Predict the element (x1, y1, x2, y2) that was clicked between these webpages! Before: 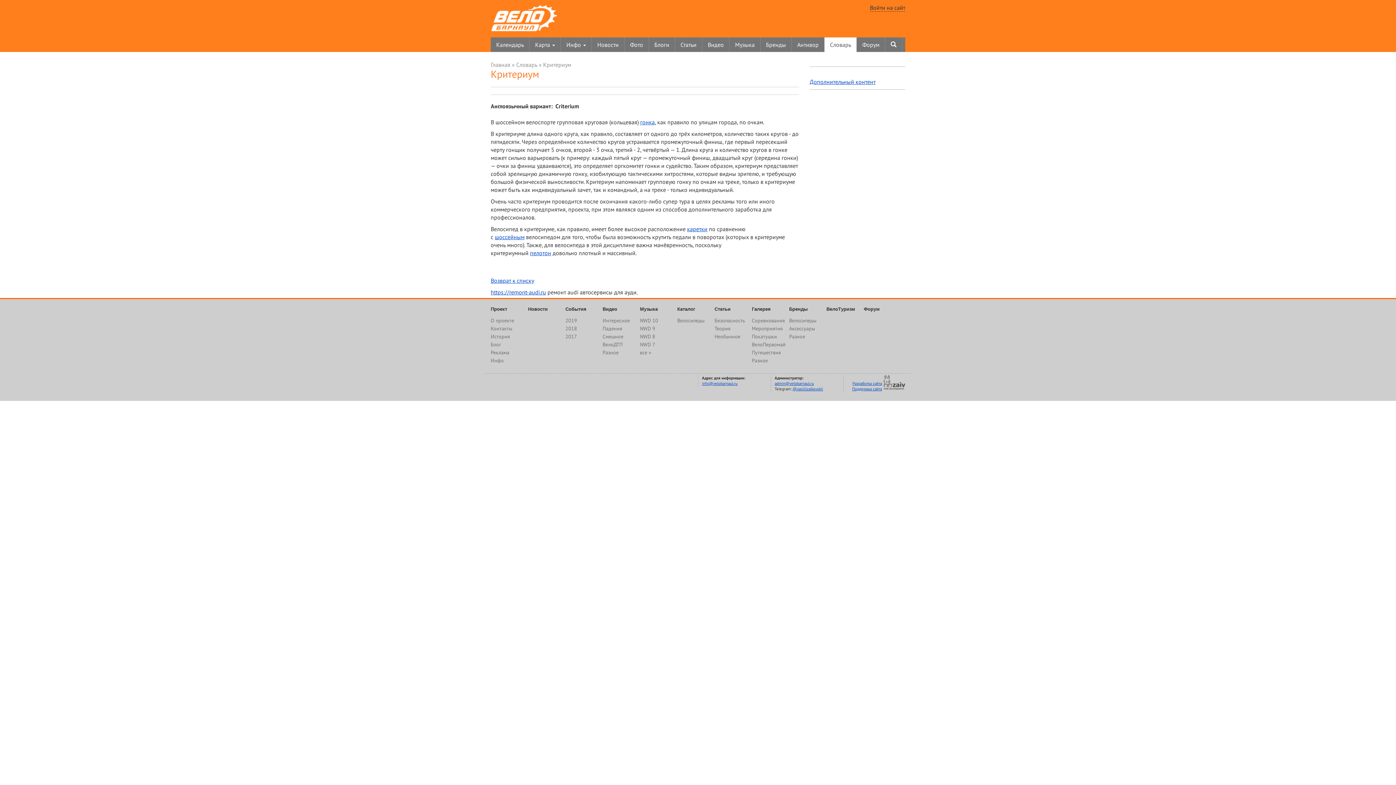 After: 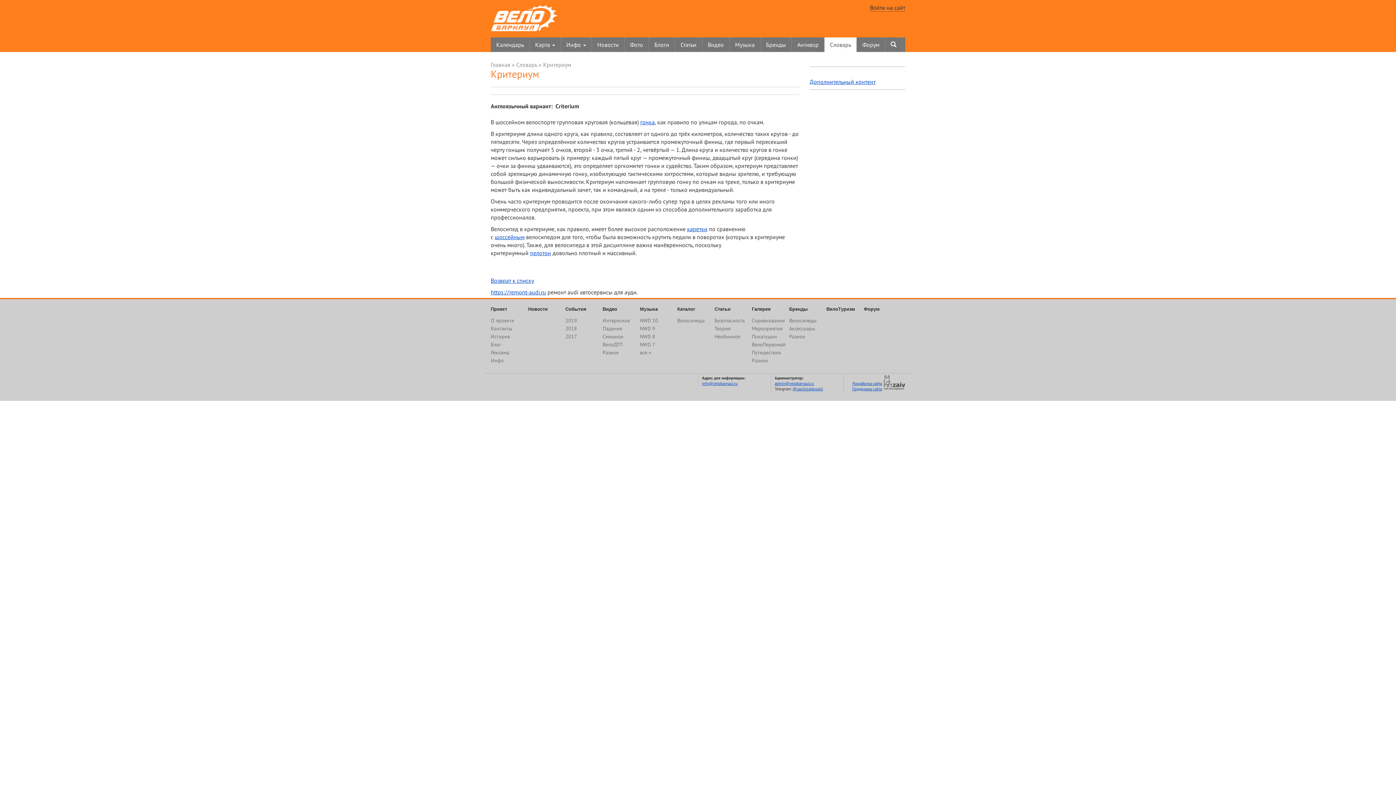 Action: bbox: (884, 379, 905, 385)